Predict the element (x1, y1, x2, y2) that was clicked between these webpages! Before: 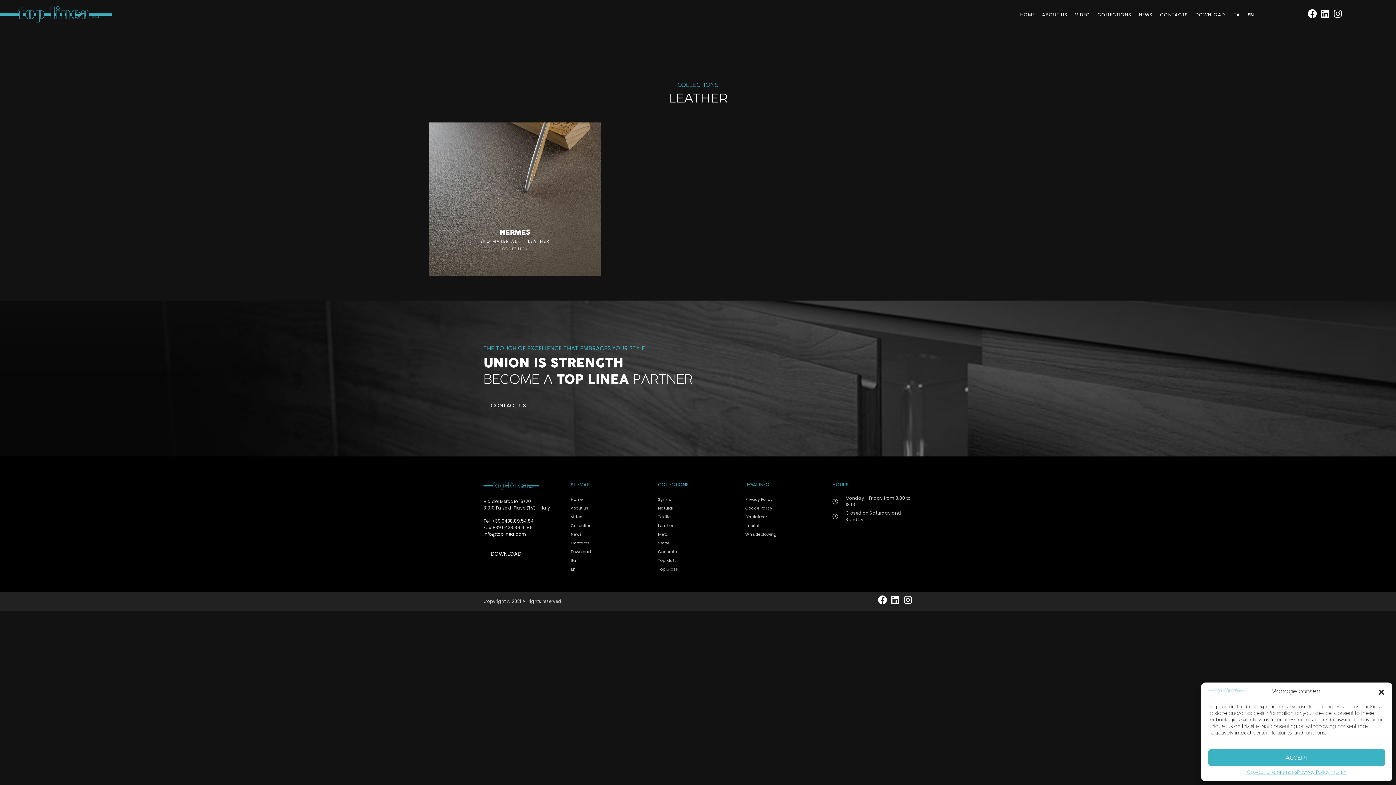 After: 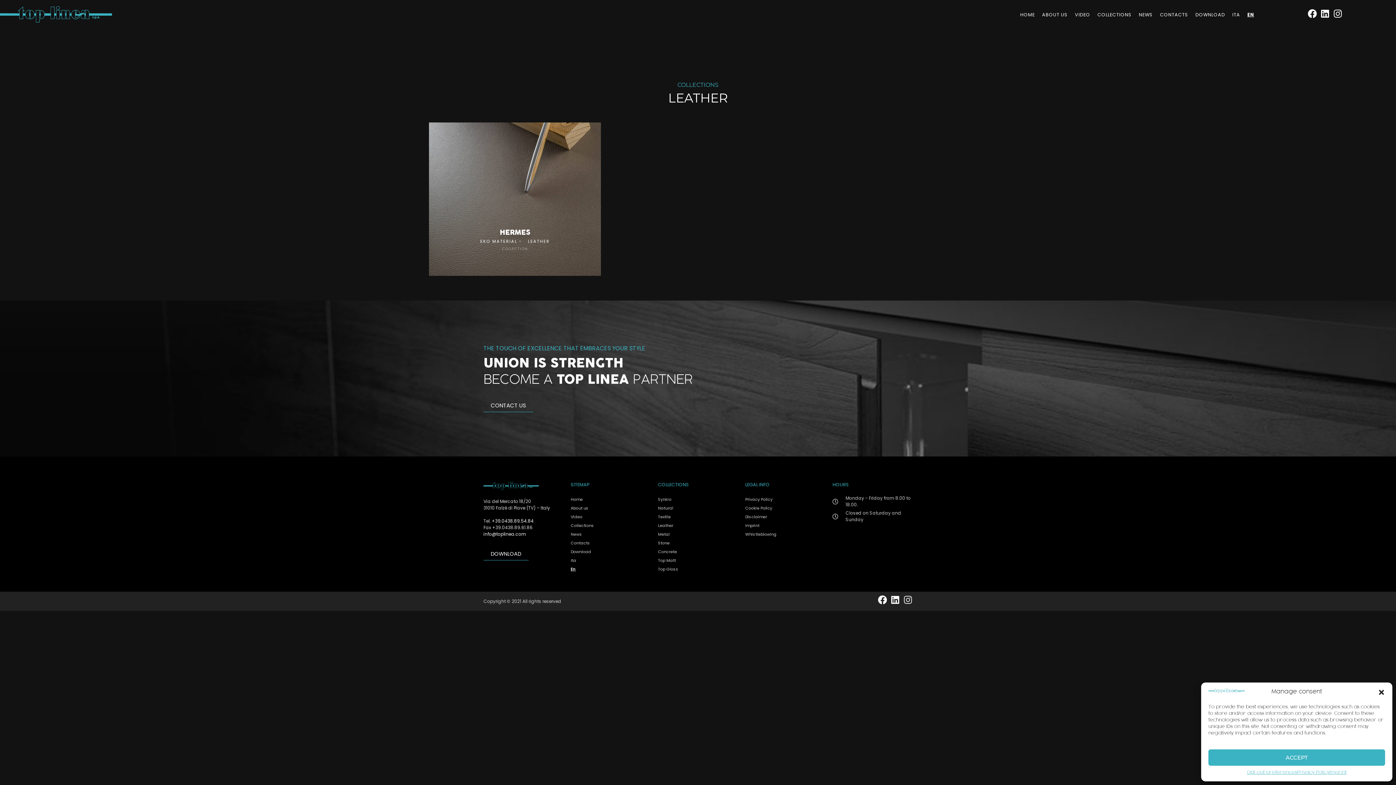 Action: bbox: (903, 595, 912, 604) label: Instagram